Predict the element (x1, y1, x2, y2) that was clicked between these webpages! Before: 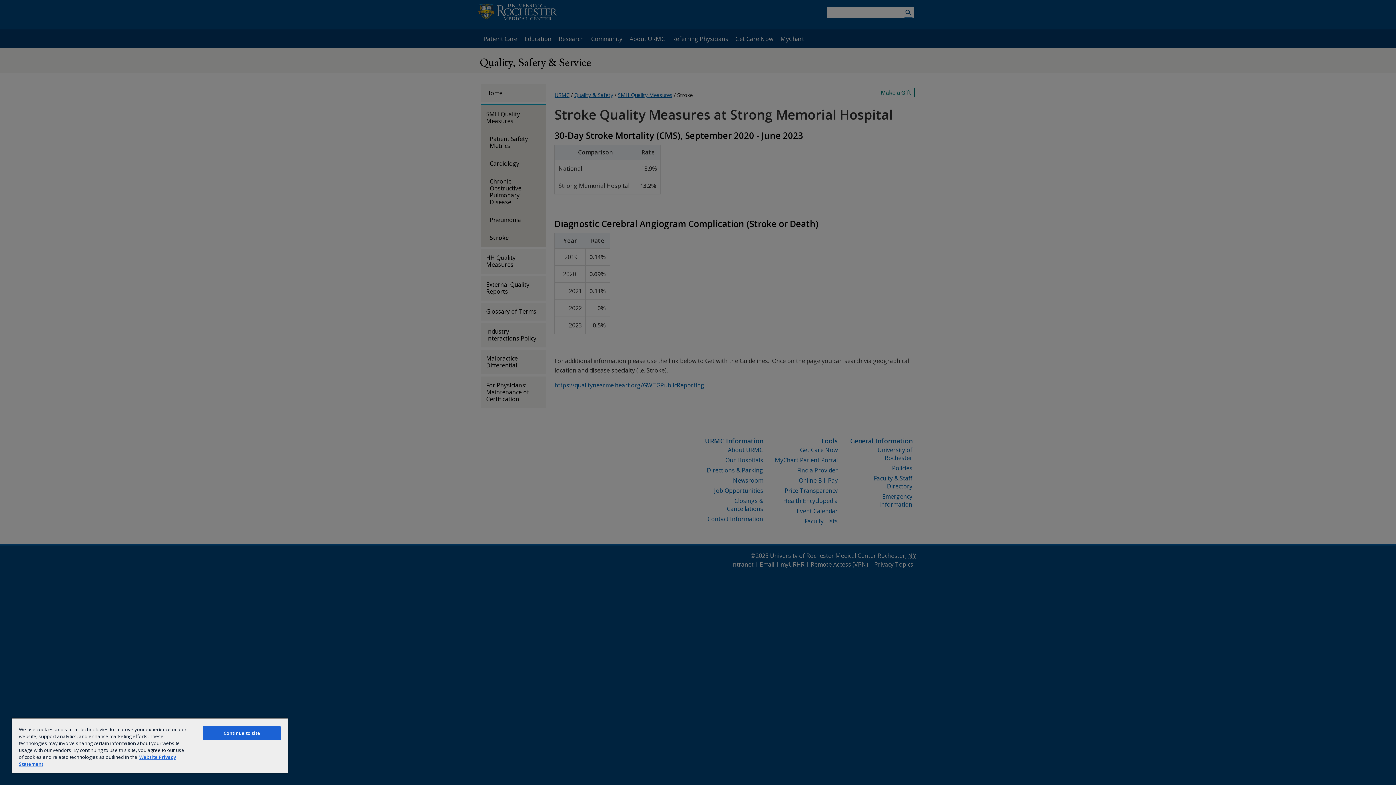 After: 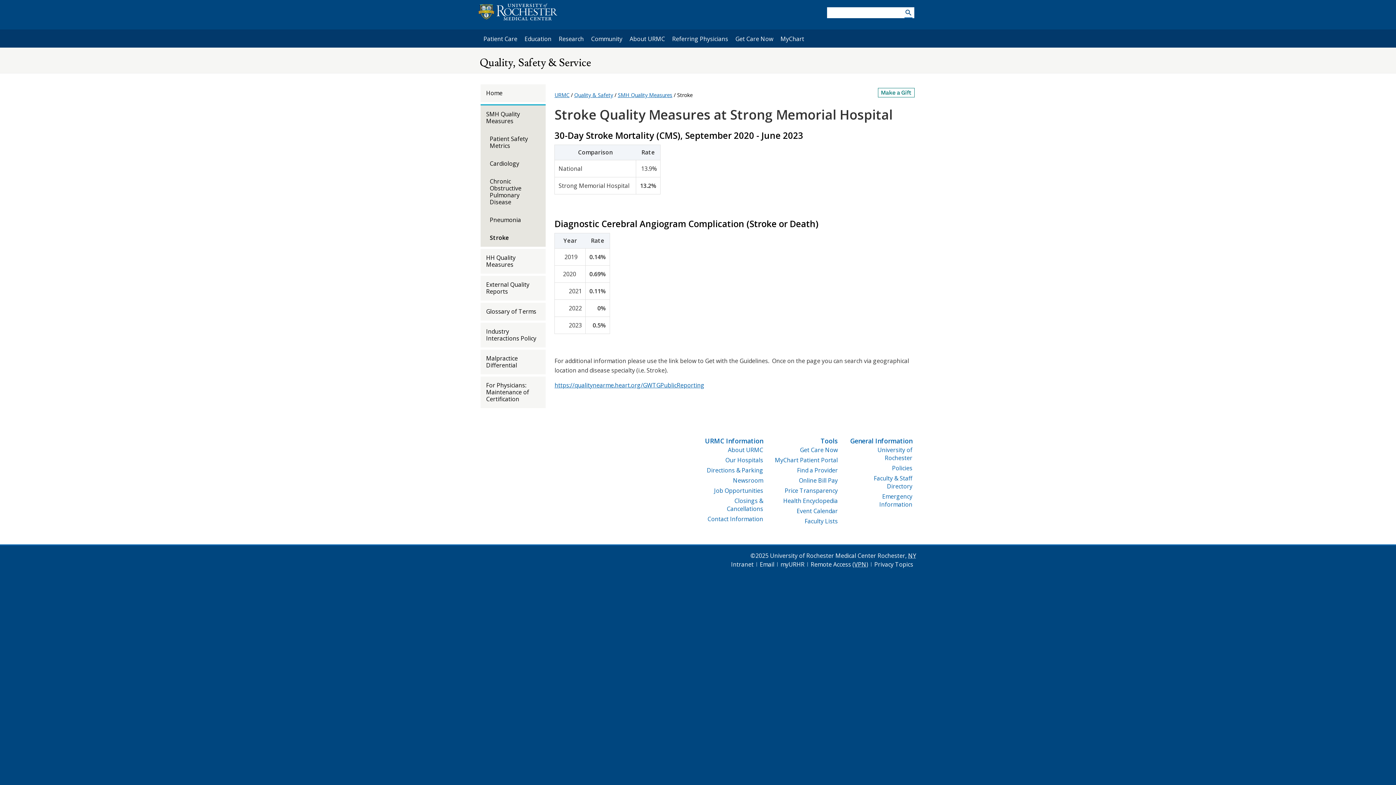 Action: bbox: (203, 726, 280, 740) label: Continue to site